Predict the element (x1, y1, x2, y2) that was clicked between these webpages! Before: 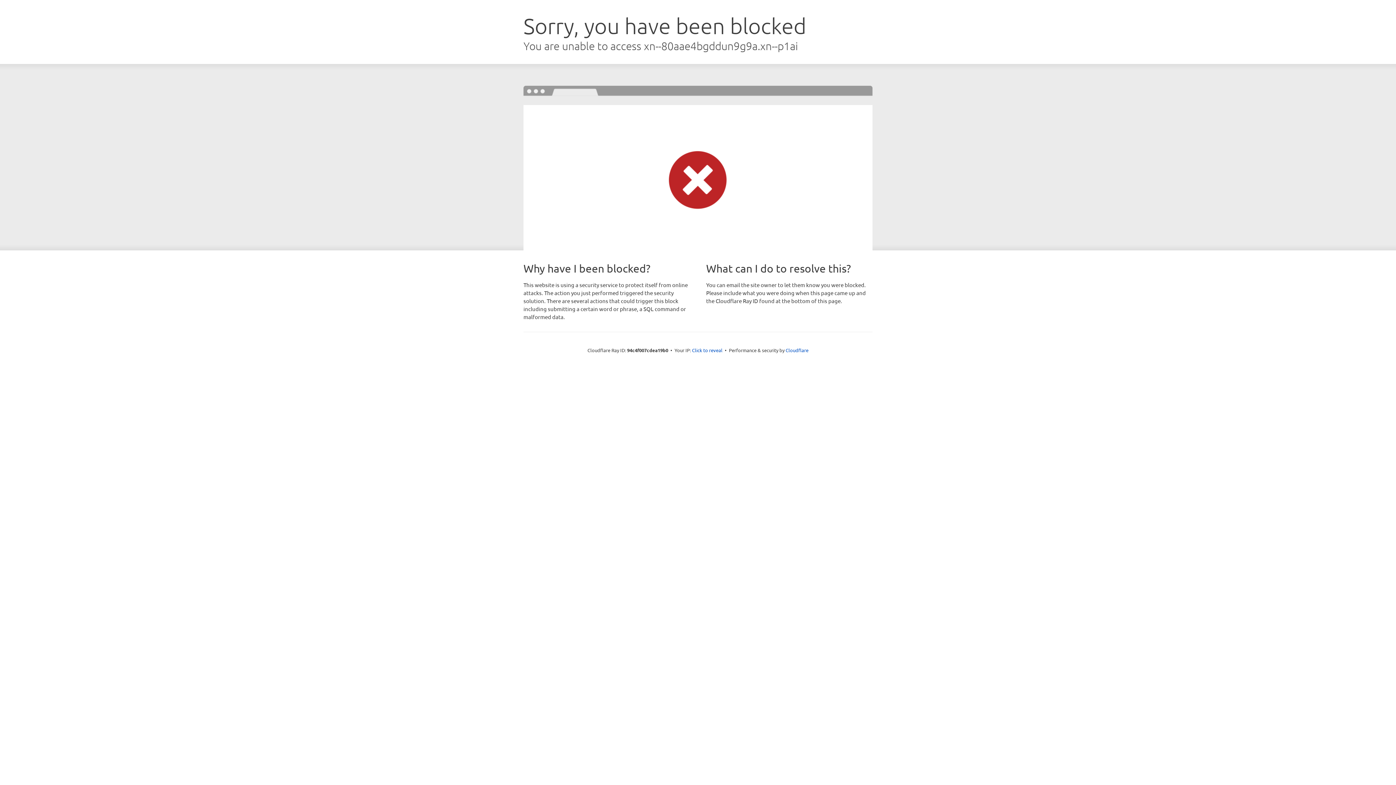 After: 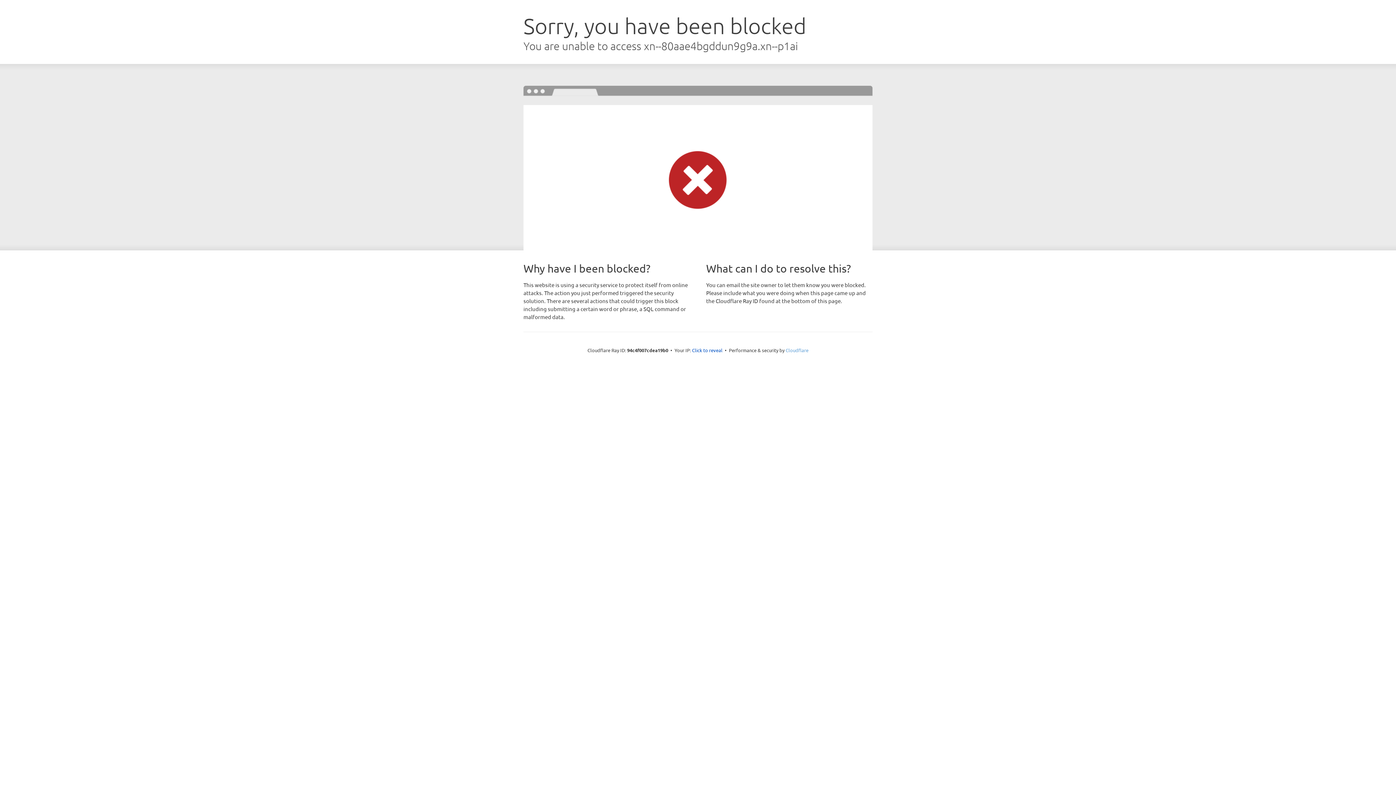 Action: label: Cloudflare bbox: (785, 347, 808, 353)